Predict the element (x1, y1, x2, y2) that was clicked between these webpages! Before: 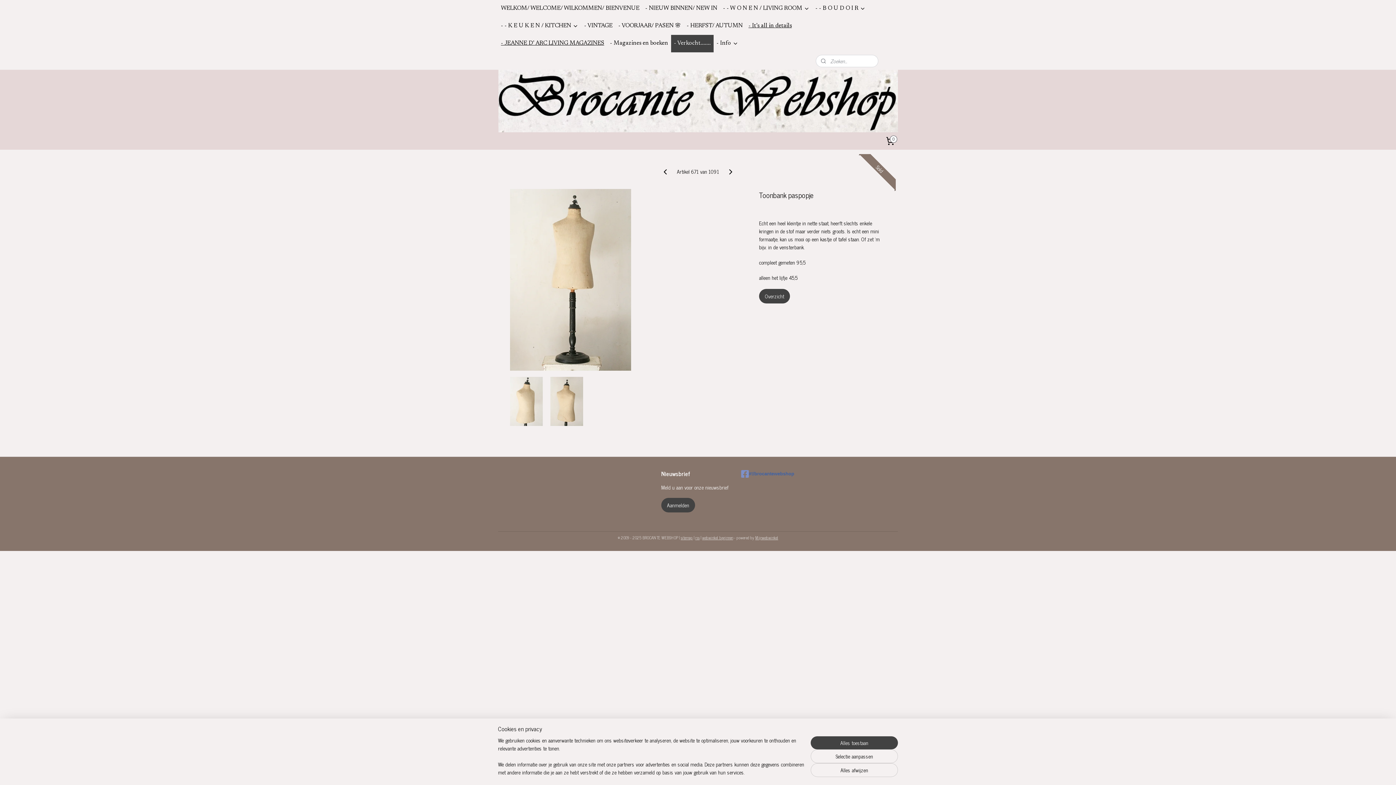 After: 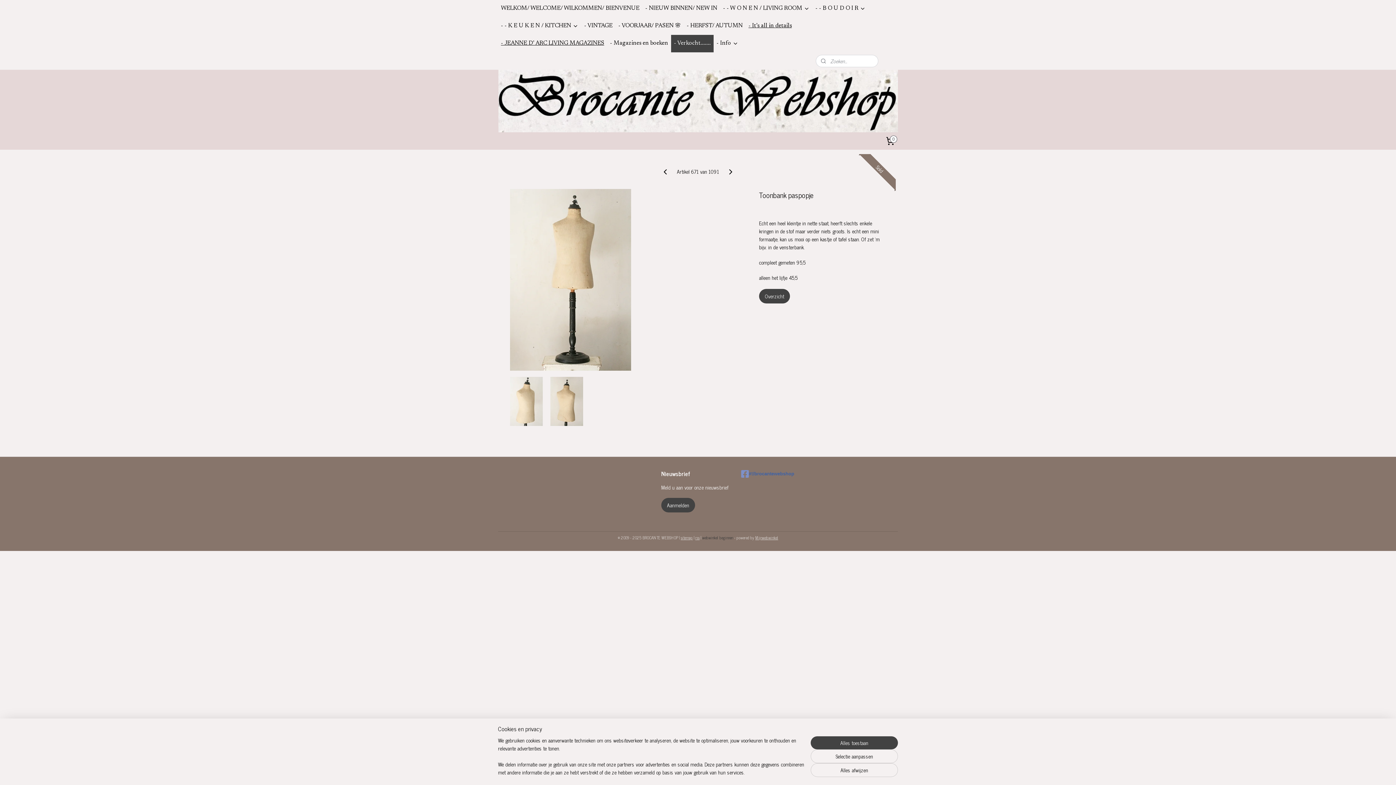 Action: label: webwinkel beginnen bbox: (702, 534, 733, 541)